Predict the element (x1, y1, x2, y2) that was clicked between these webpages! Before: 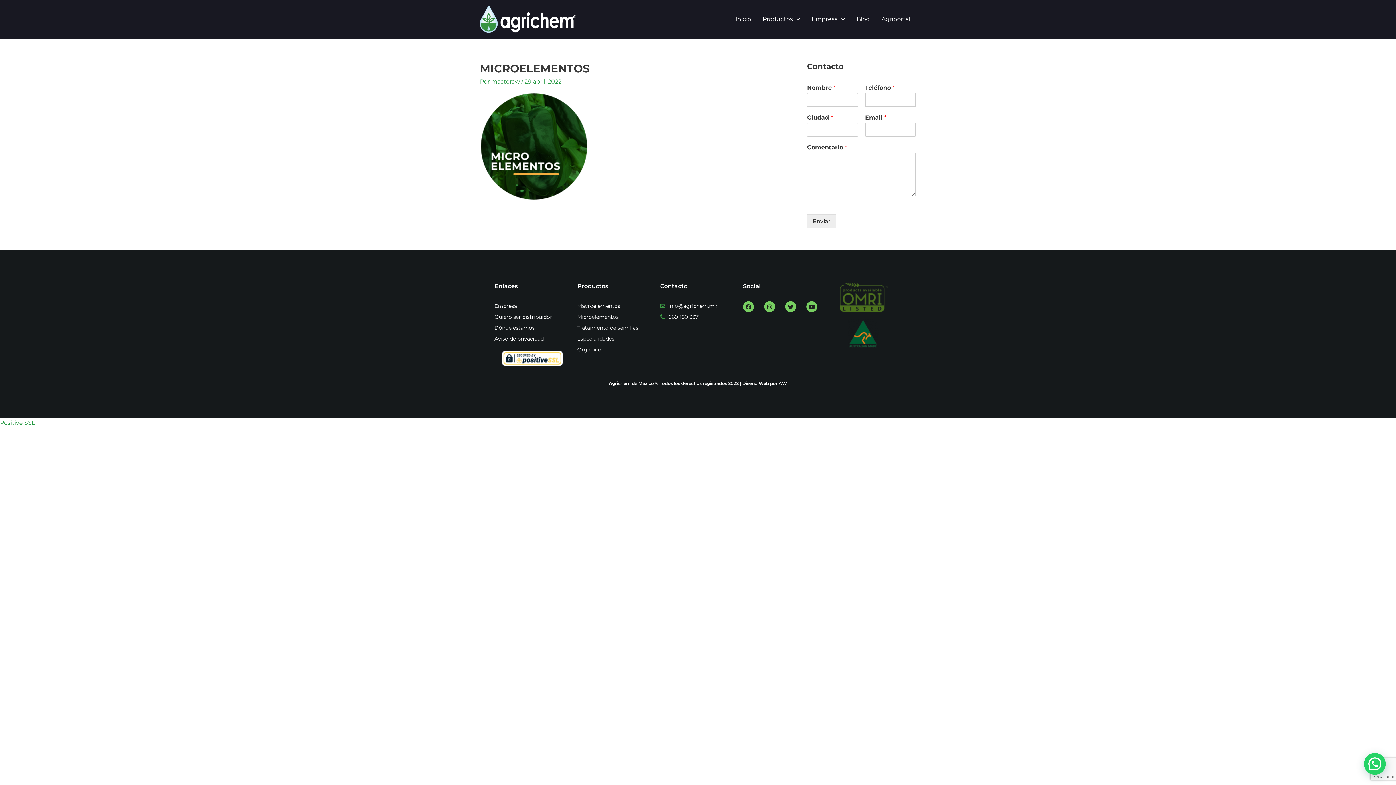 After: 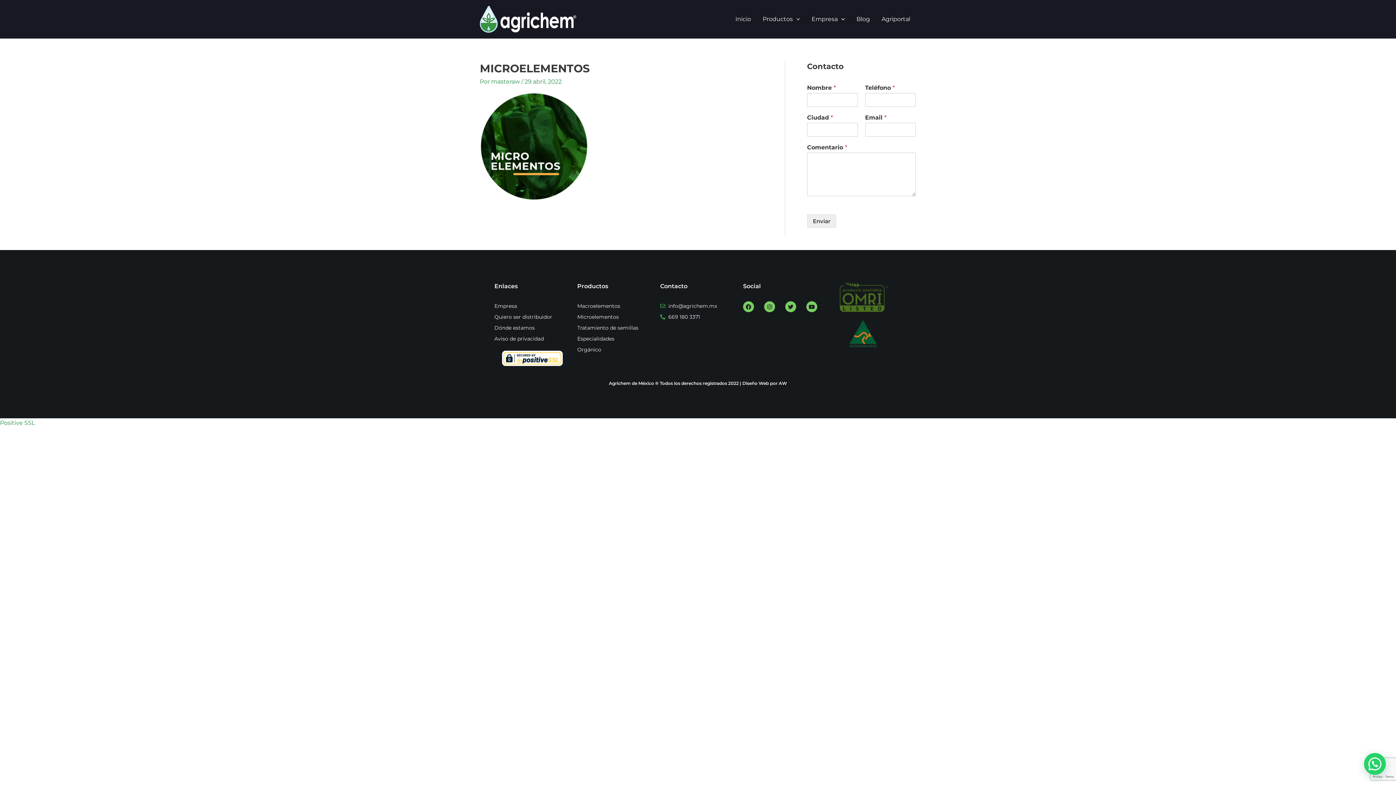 Action: label: 669 180 3371 bbox: (660, 312, 736, 321)